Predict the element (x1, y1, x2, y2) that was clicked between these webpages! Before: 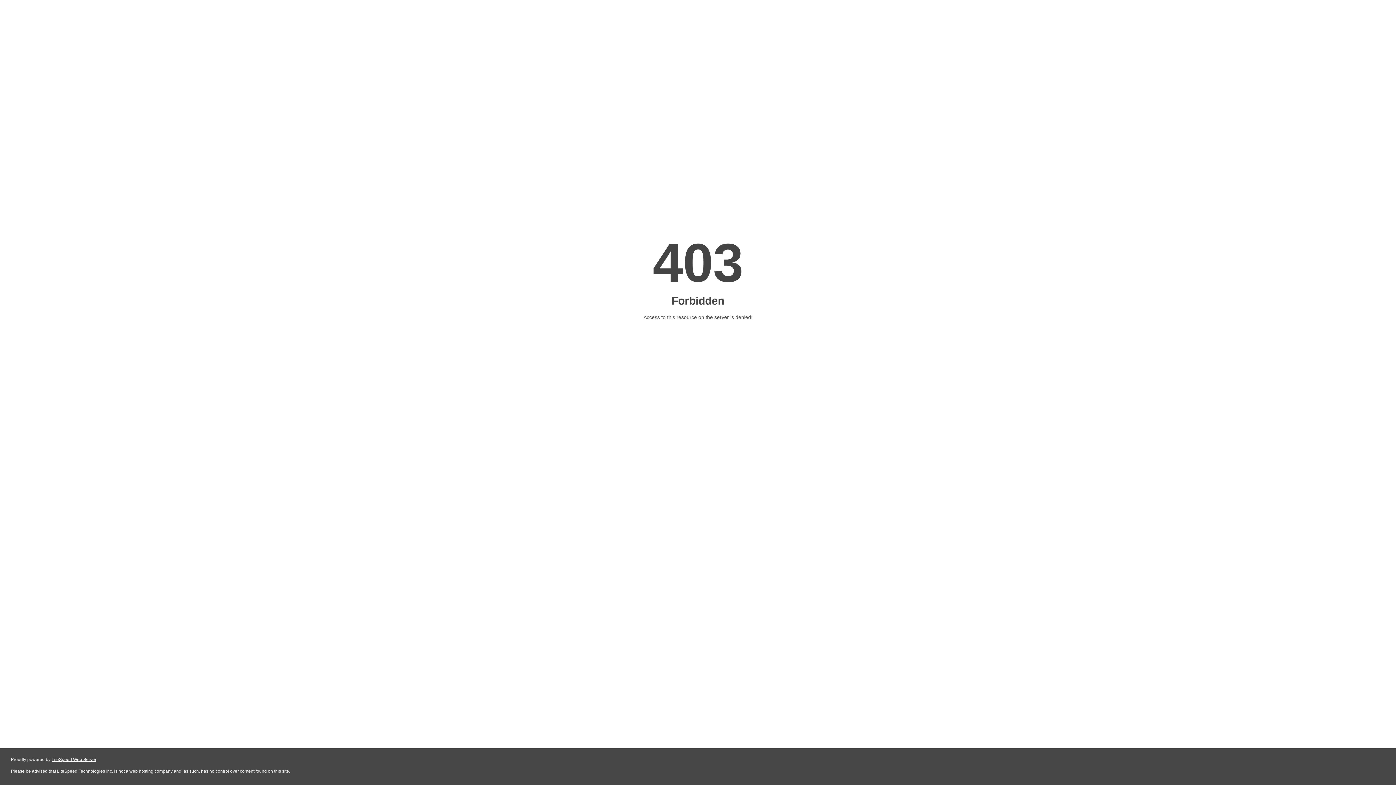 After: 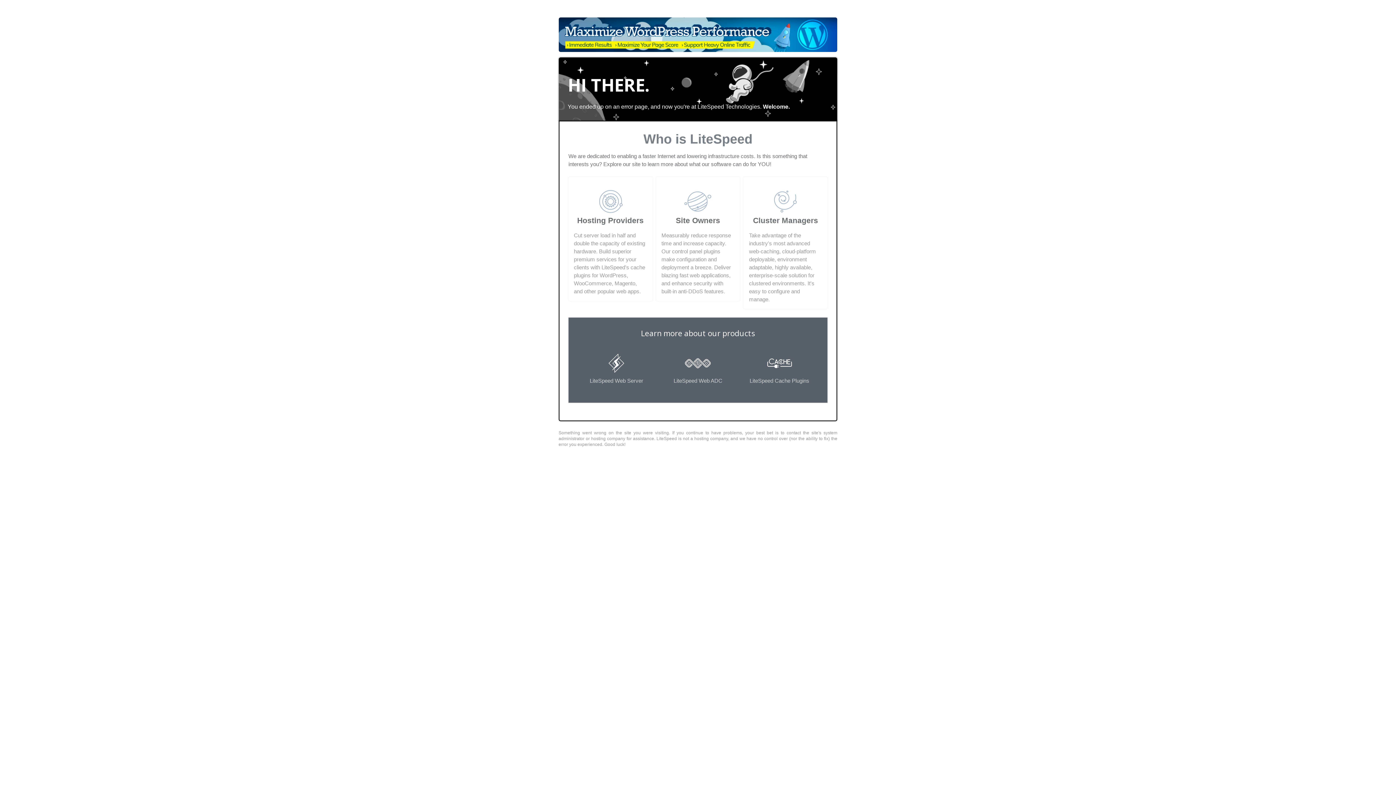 Action: label: LiteSpeed Web Server bbox: (51, 757, 96, 762)